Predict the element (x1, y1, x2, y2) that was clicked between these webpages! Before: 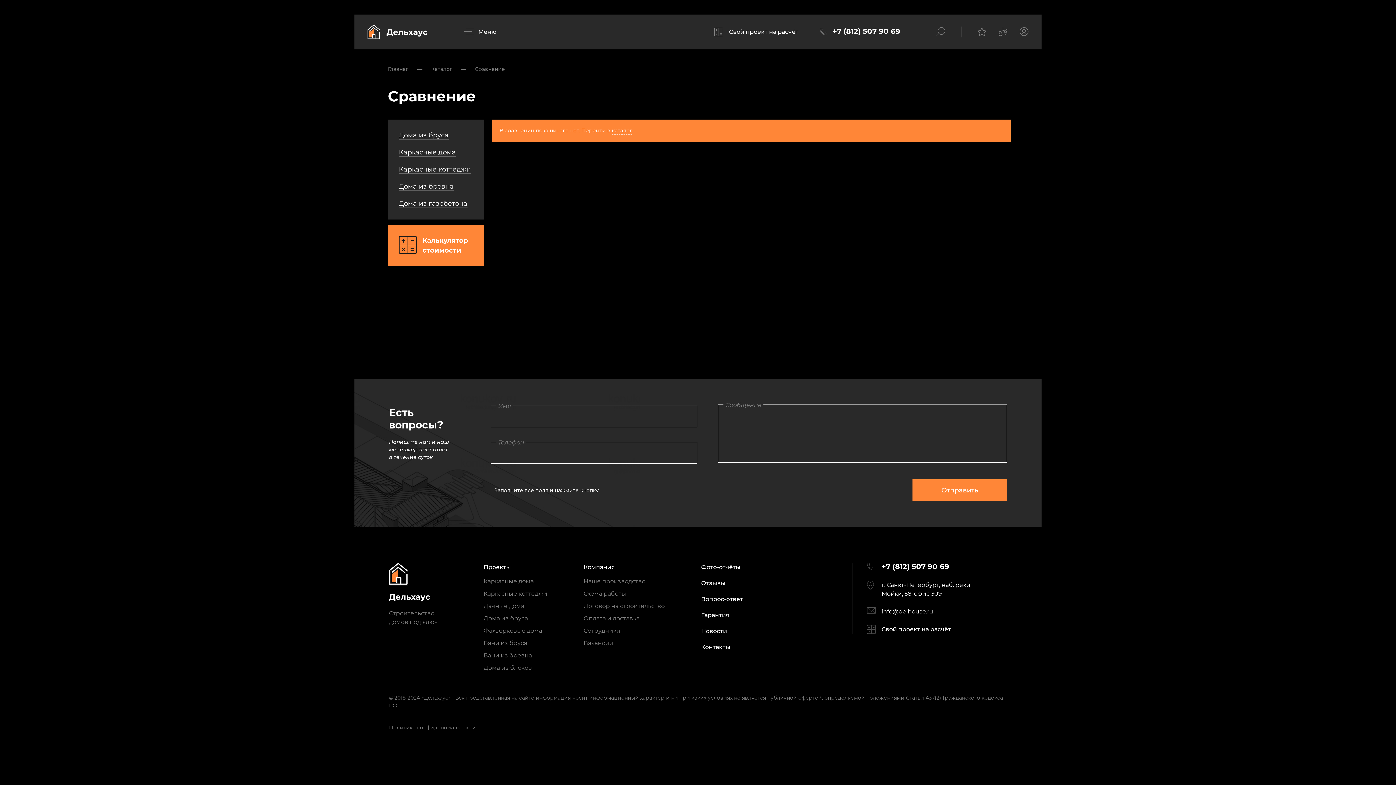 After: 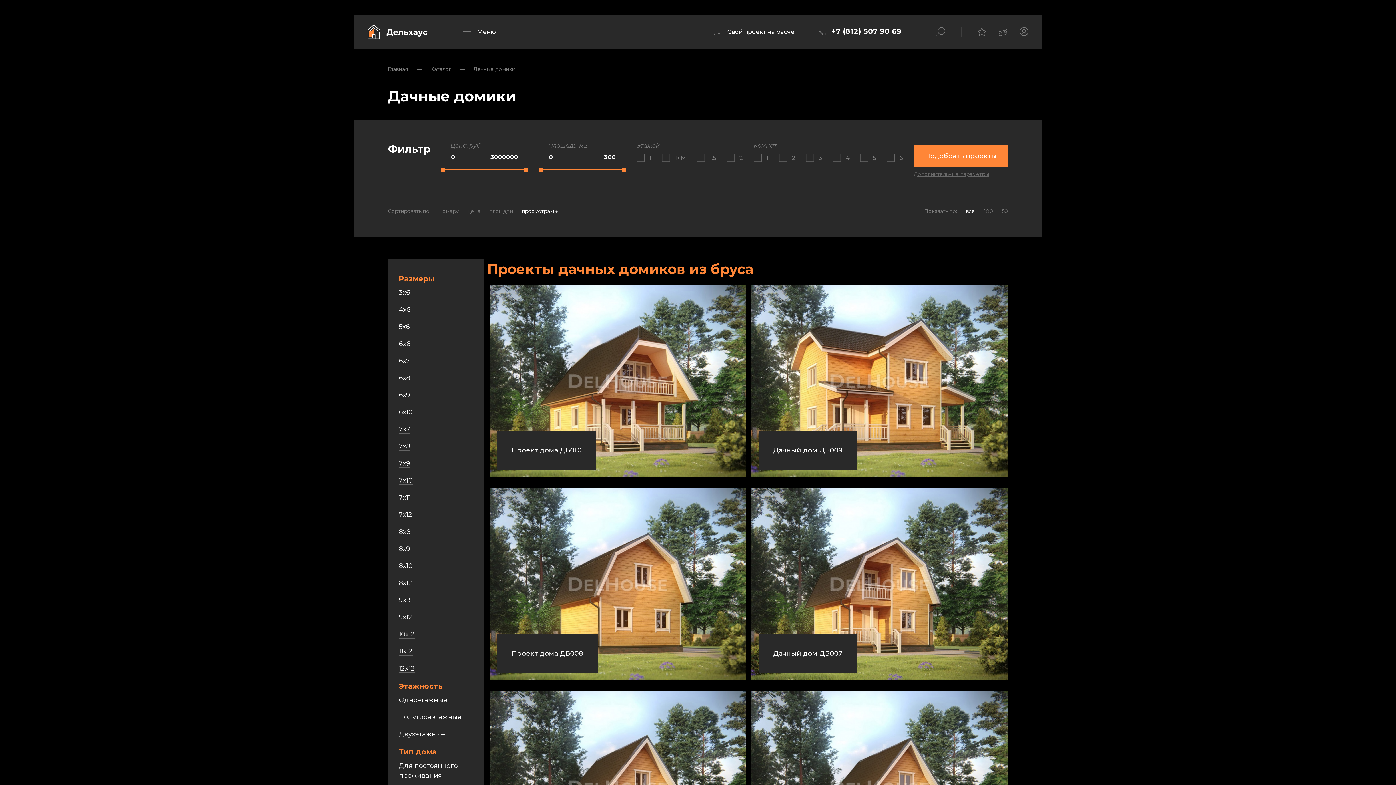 Action: label: Каркасные коттеджи bbox: (483, 590, 547, 597)